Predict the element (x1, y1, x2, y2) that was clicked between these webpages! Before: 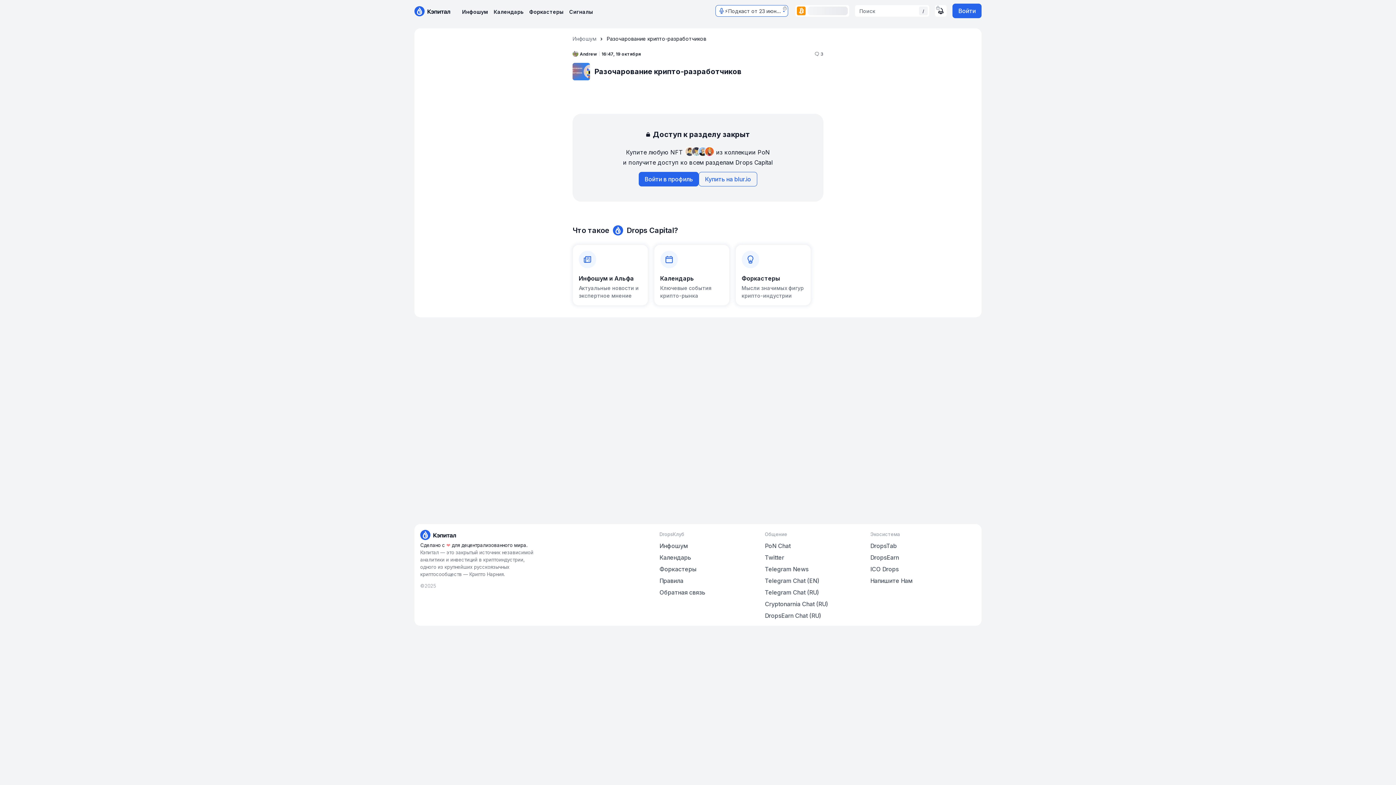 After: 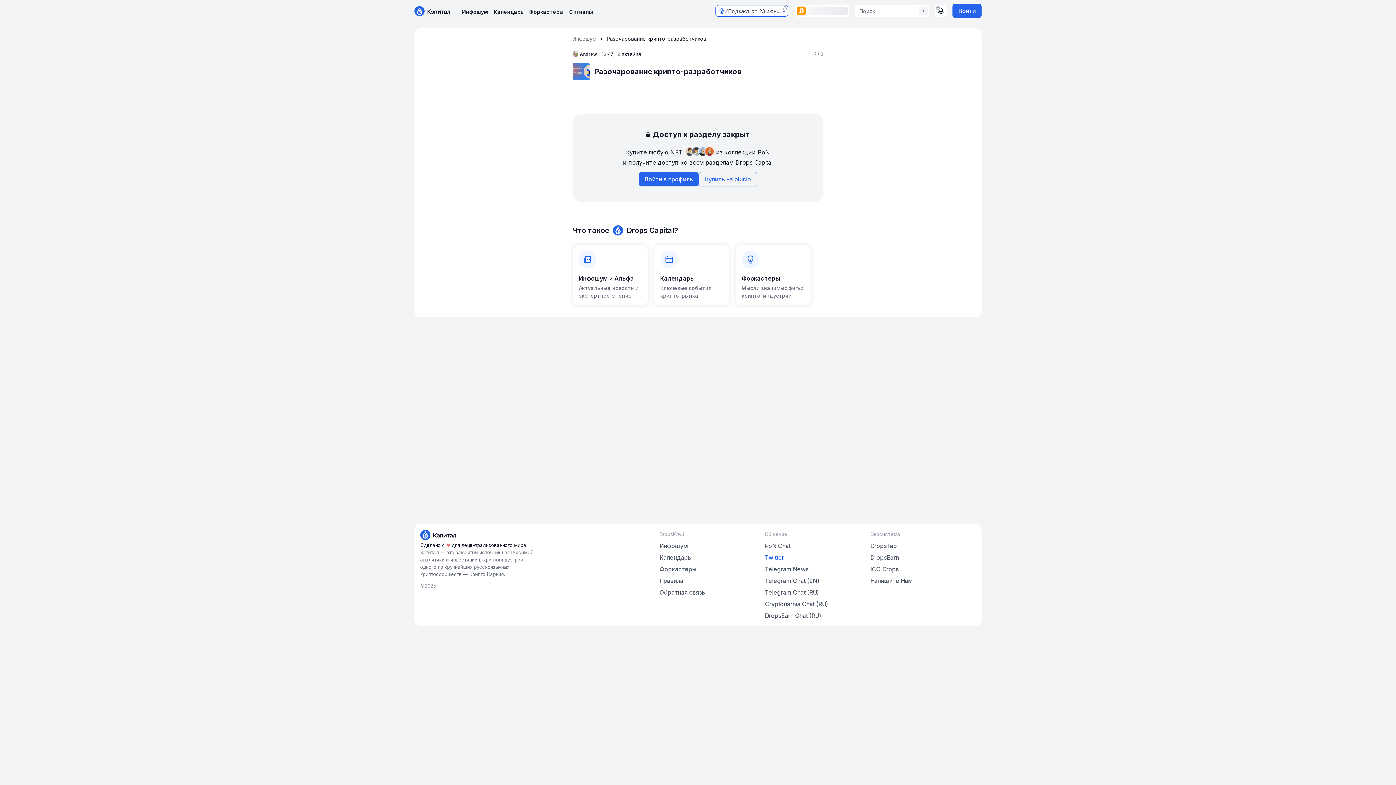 Action: label: Twitter bbox: (764, 572, 785, 581)